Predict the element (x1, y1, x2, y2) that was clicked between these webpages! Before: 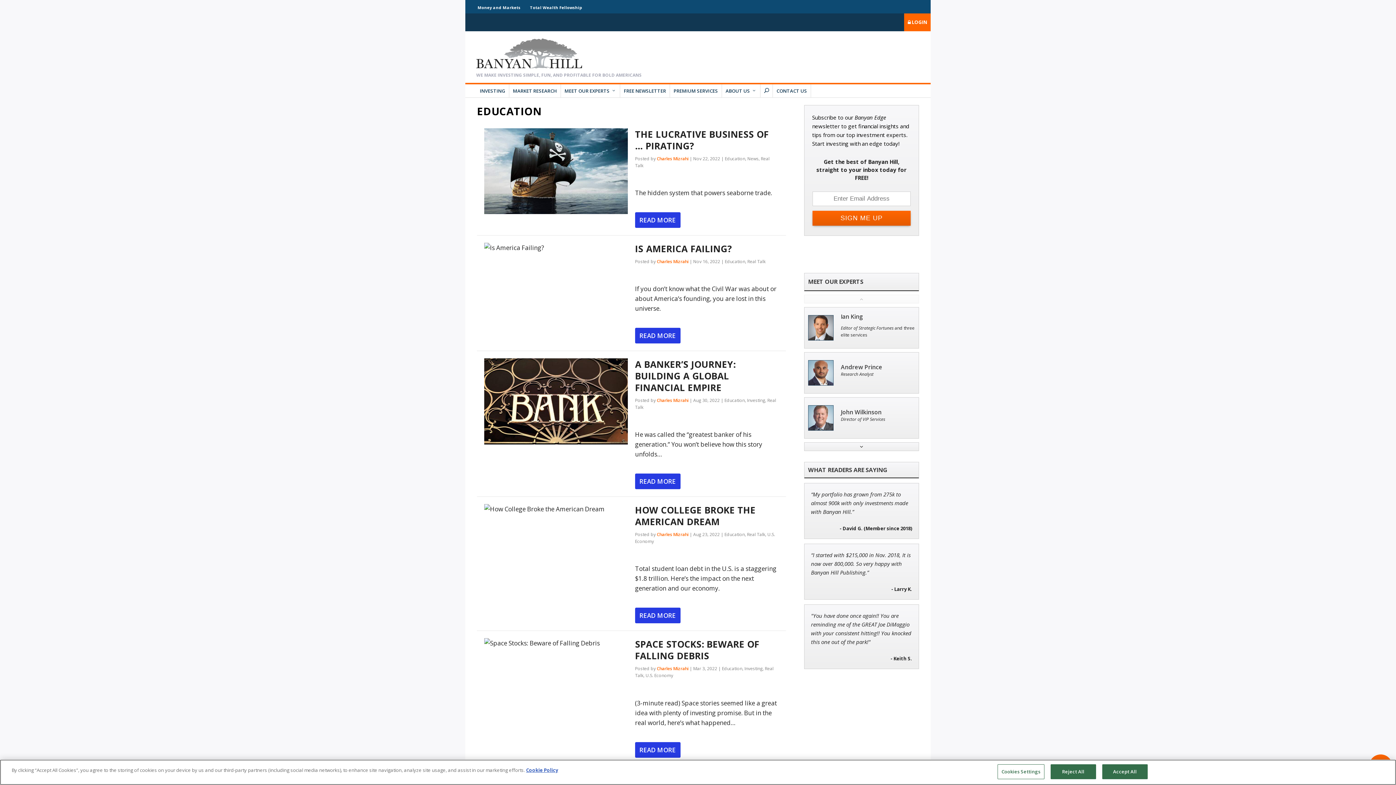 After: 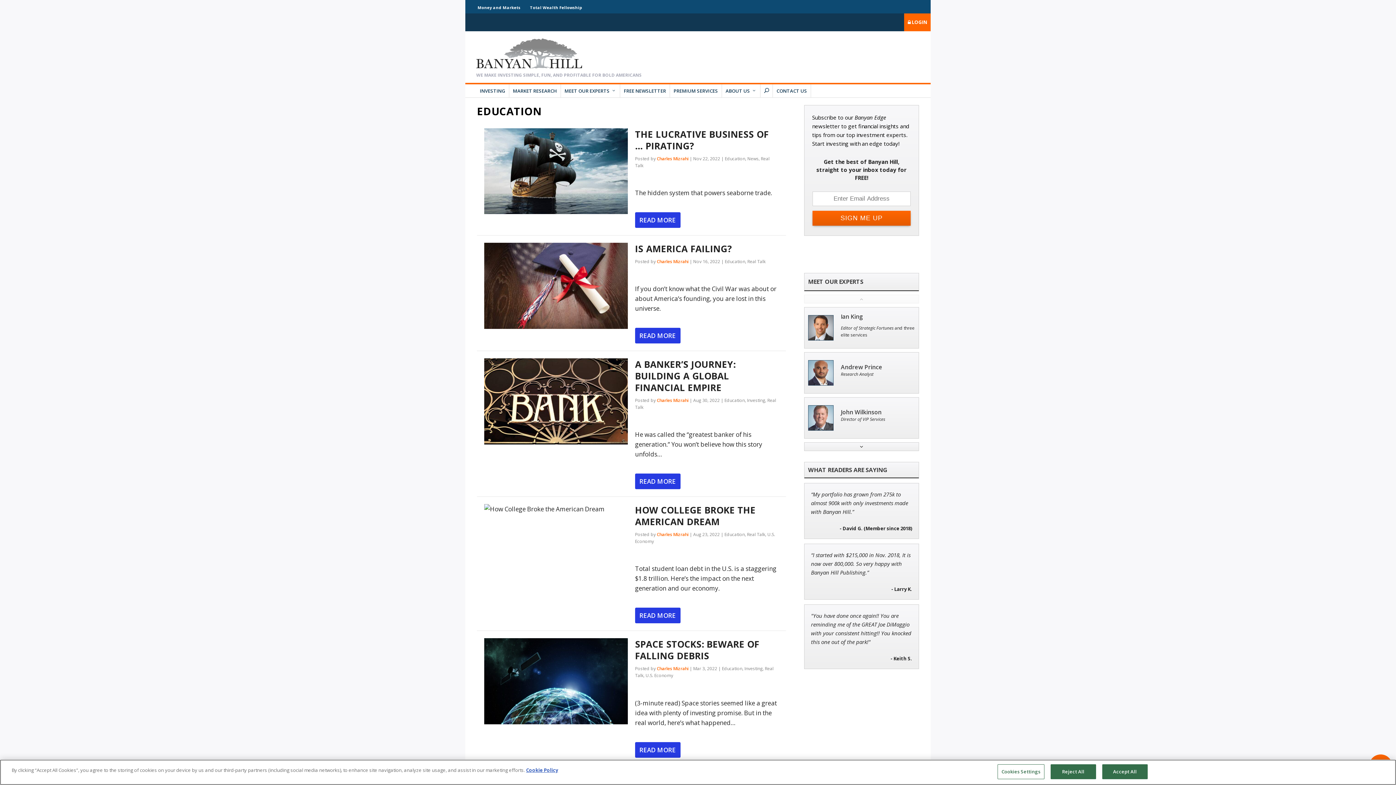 Action: bbox: (724, 531, 745, 537) label: Education